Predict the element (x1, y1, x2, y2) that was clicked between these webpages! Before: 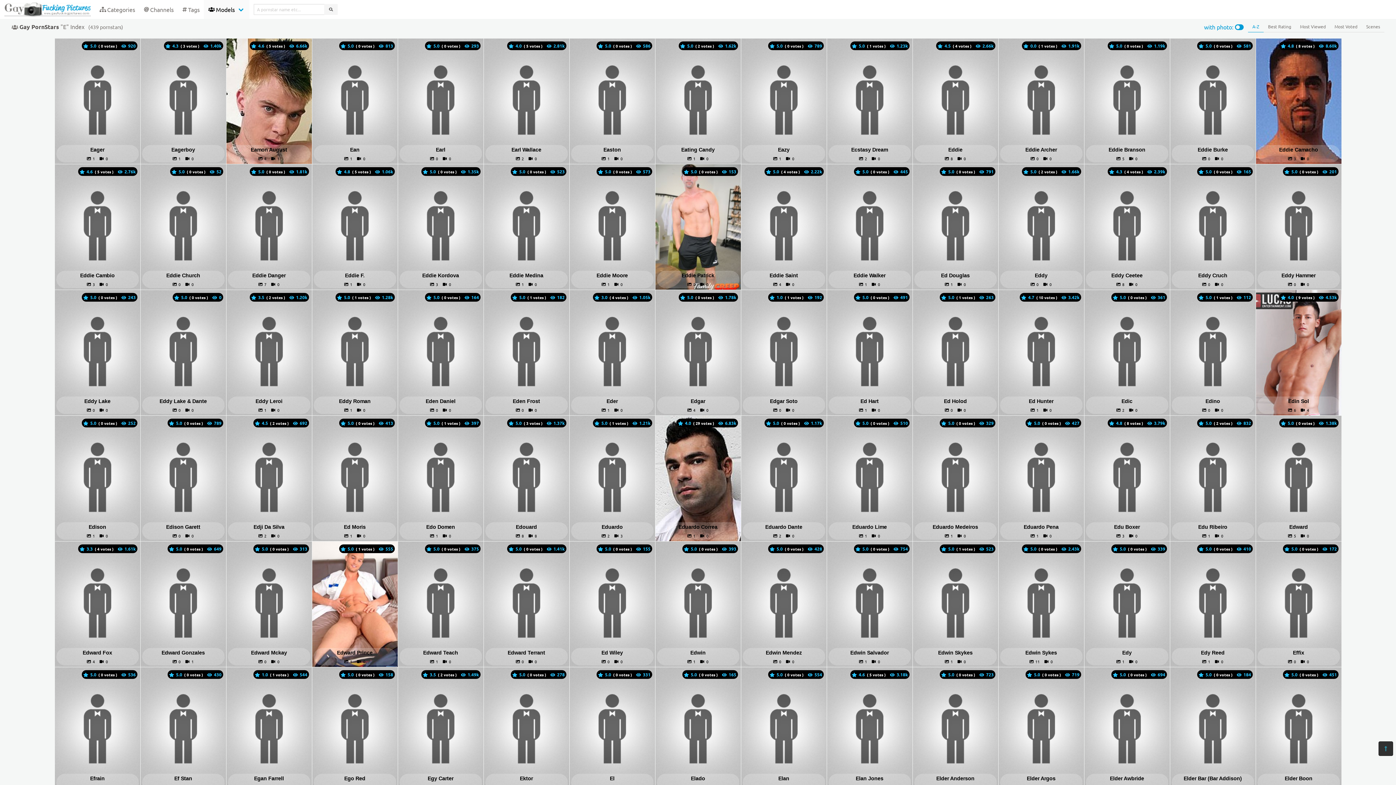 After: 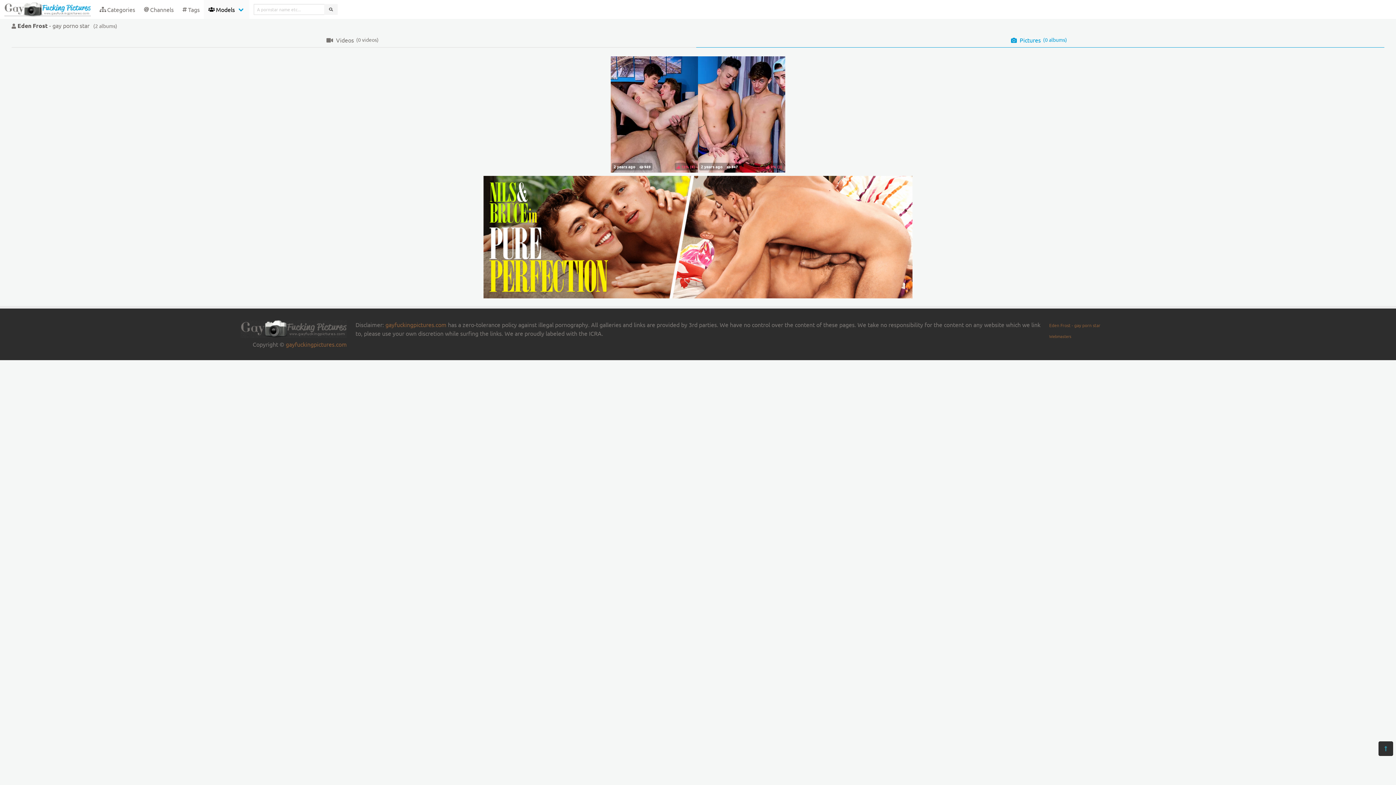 Action: label:  5.0 (  votes )  
Eden Frost
    bbox: (483, 290, 569, 415)